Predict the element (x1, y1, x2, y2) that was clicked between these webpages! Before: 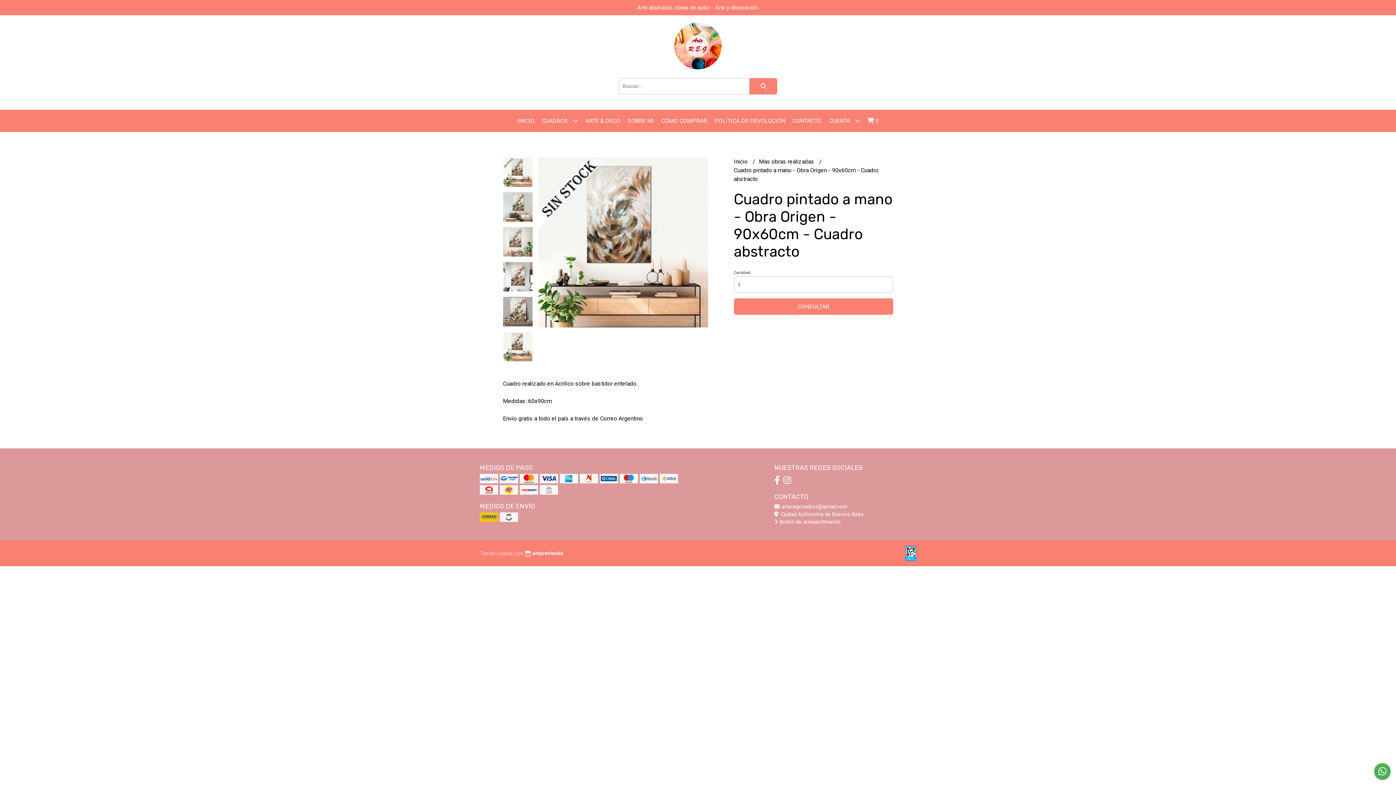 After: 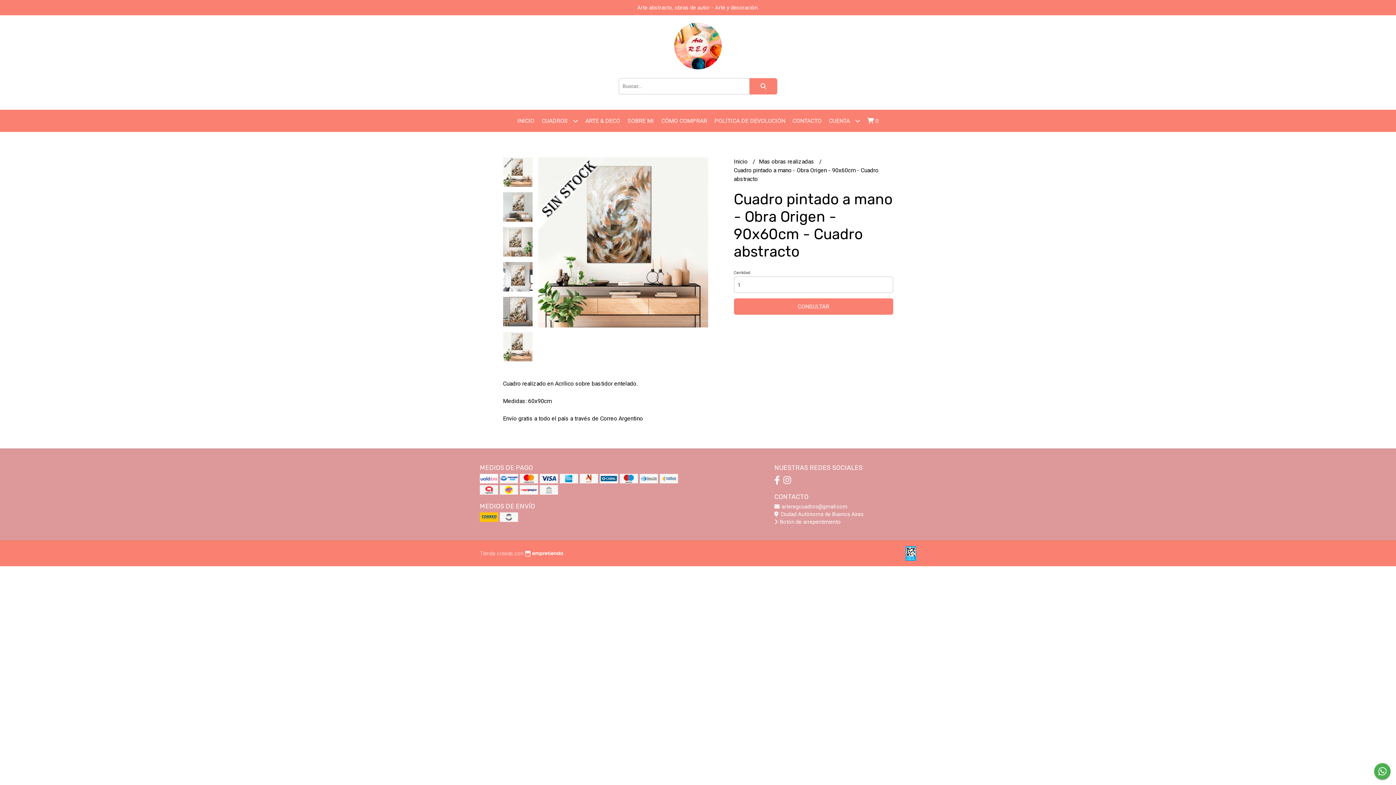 Action: bbox: (774, 475, 780, 485)